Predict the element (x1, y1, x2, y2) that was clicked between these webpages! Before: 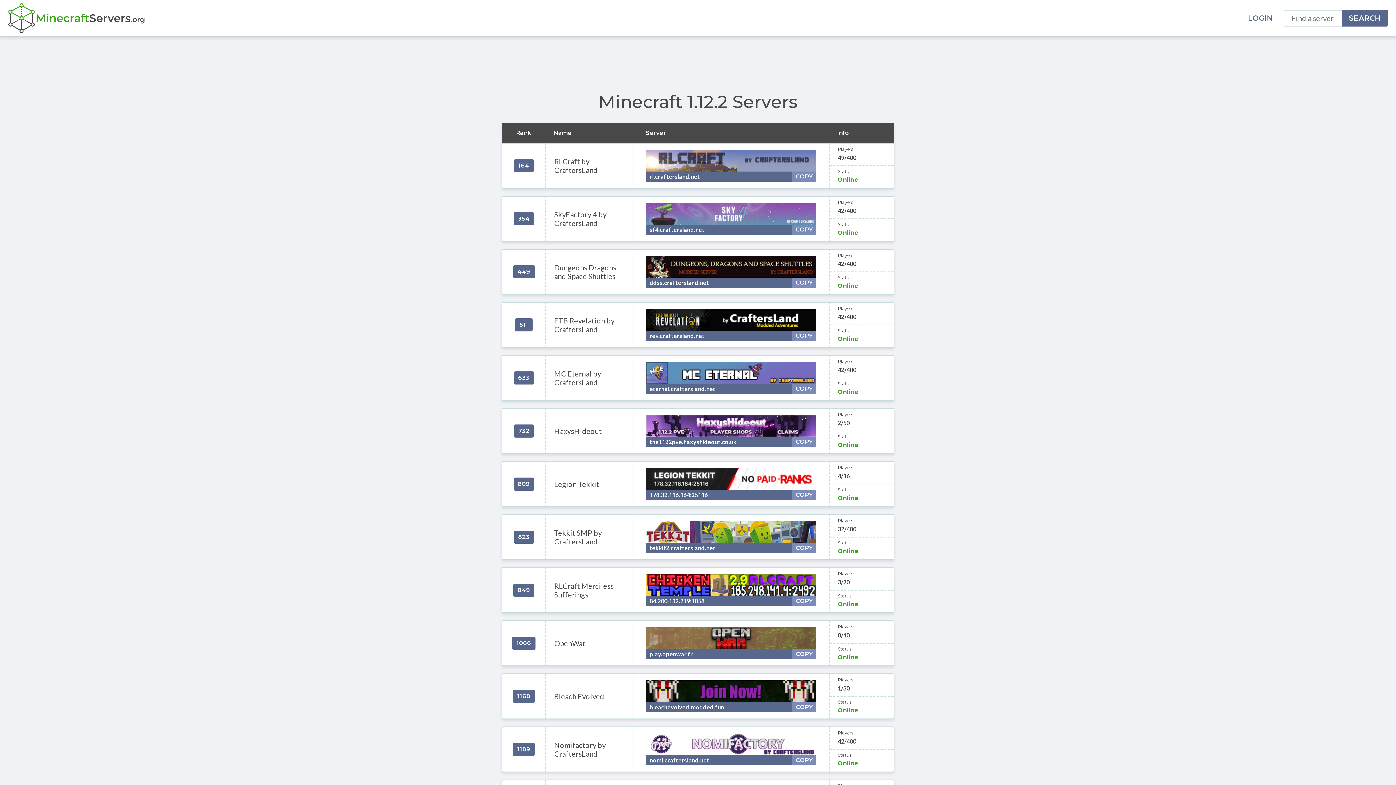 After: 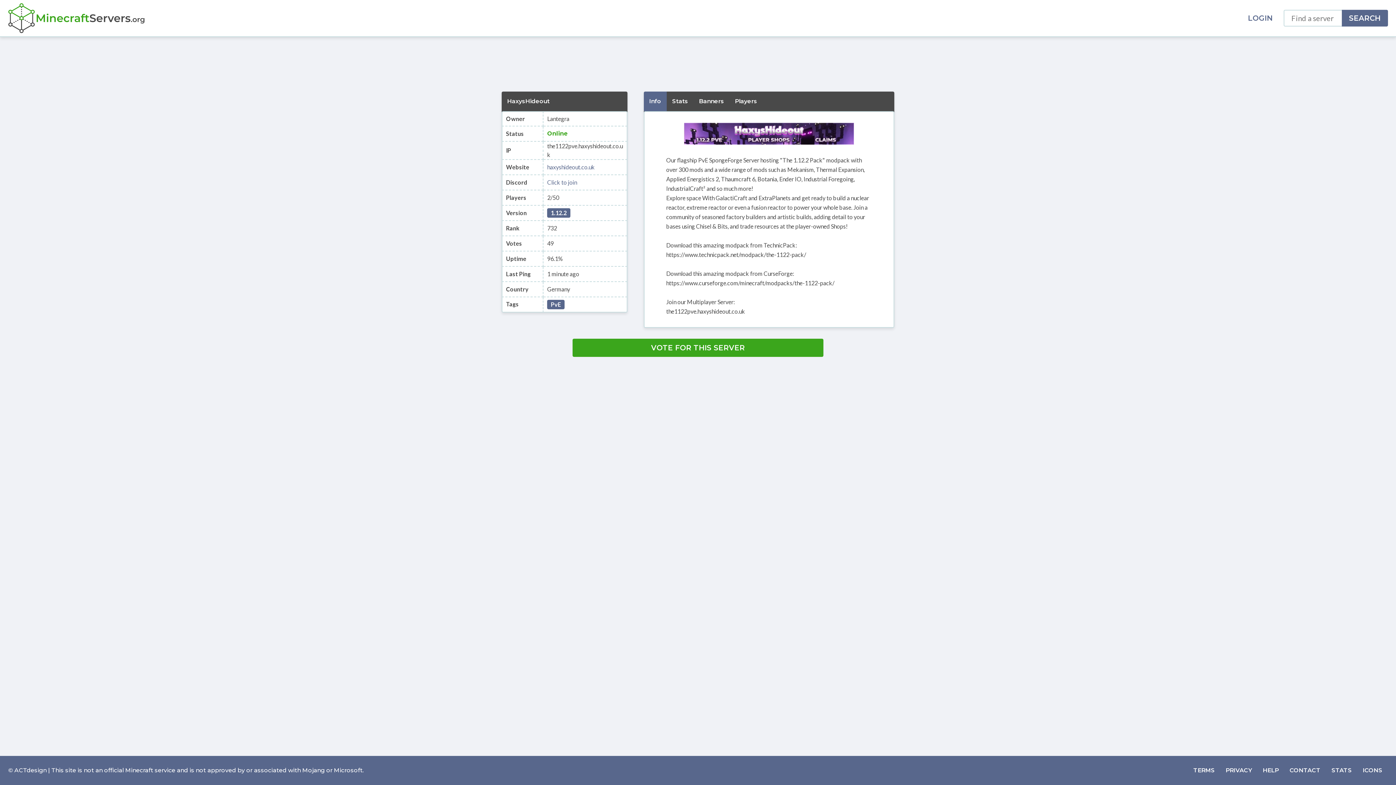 Action: bbox: (646, 421, 816, 428)